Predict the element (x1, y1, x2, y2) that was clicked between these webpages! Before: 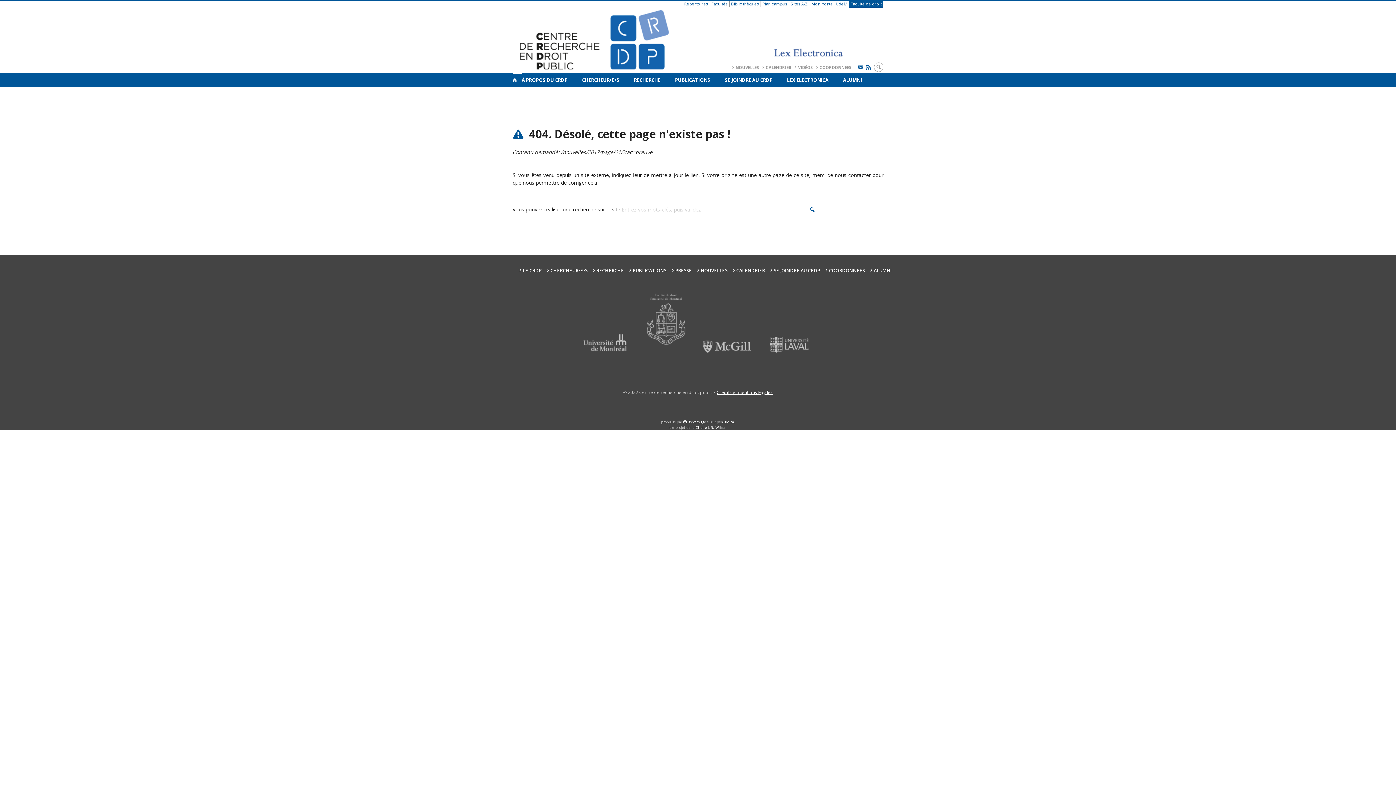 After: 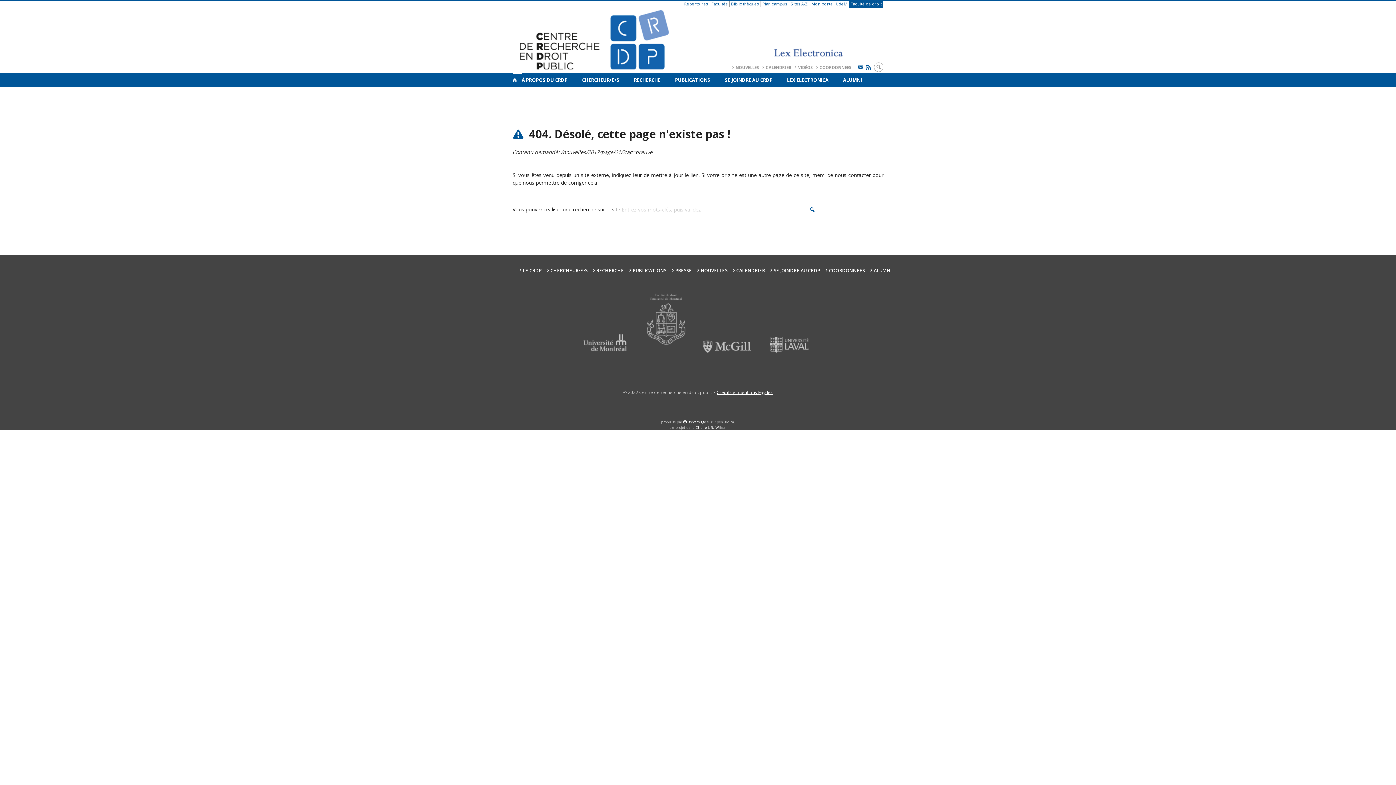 Action: bbox: (713, 419, 734, 424) label: OpenUM.ca